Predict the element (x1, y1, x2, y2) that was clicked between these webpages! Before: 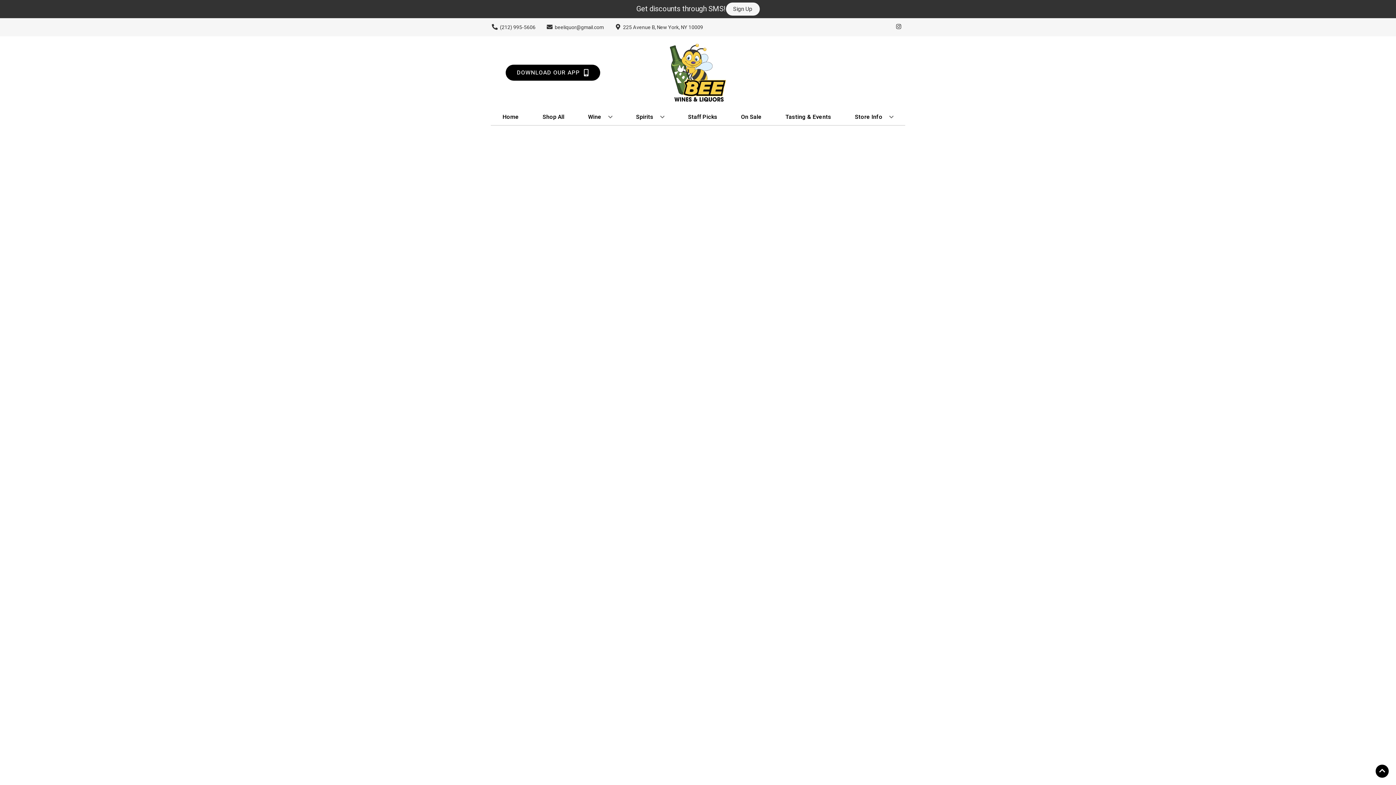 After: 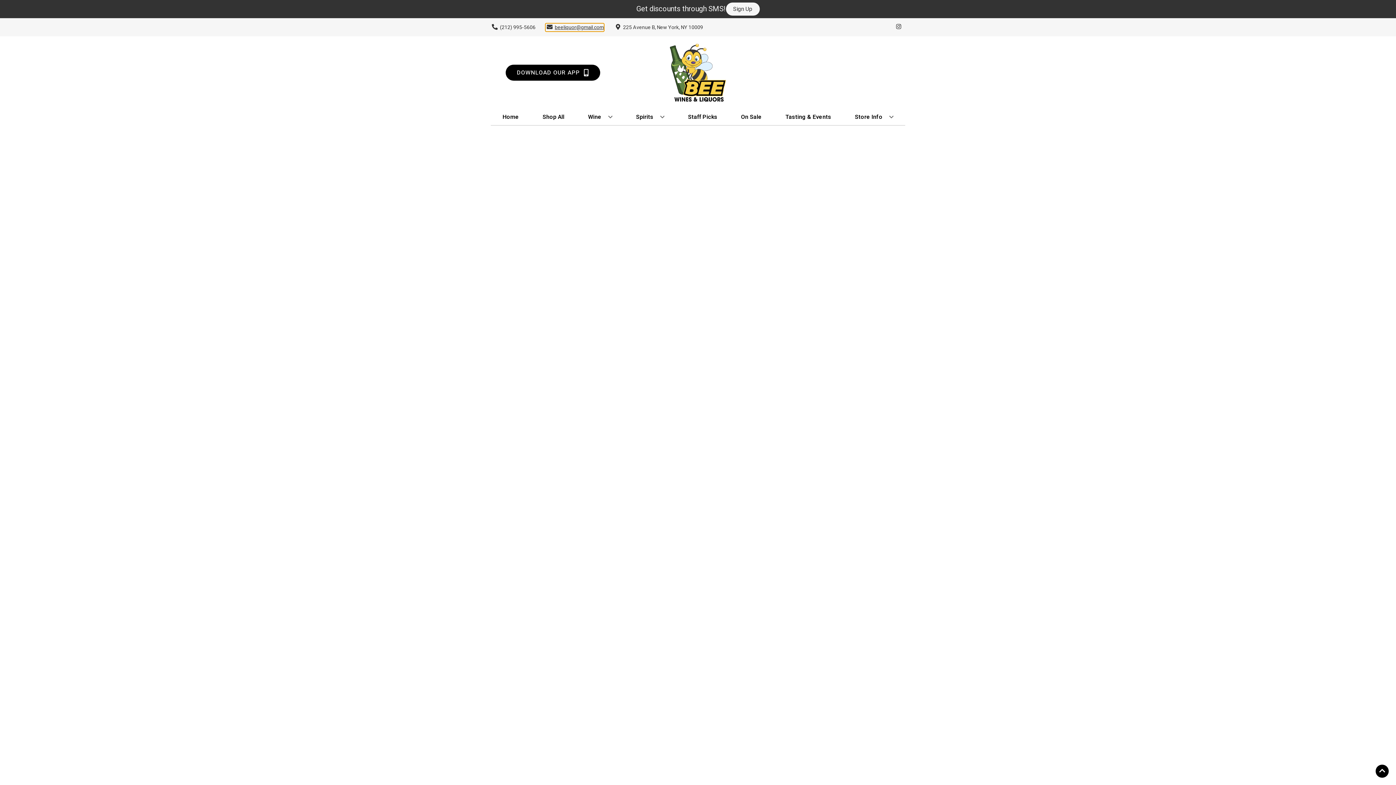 Action: label: Store Email address is beeliquor@gmail.com Clicking will open a link in a new tab bbox: (545, 23, 604, 31)